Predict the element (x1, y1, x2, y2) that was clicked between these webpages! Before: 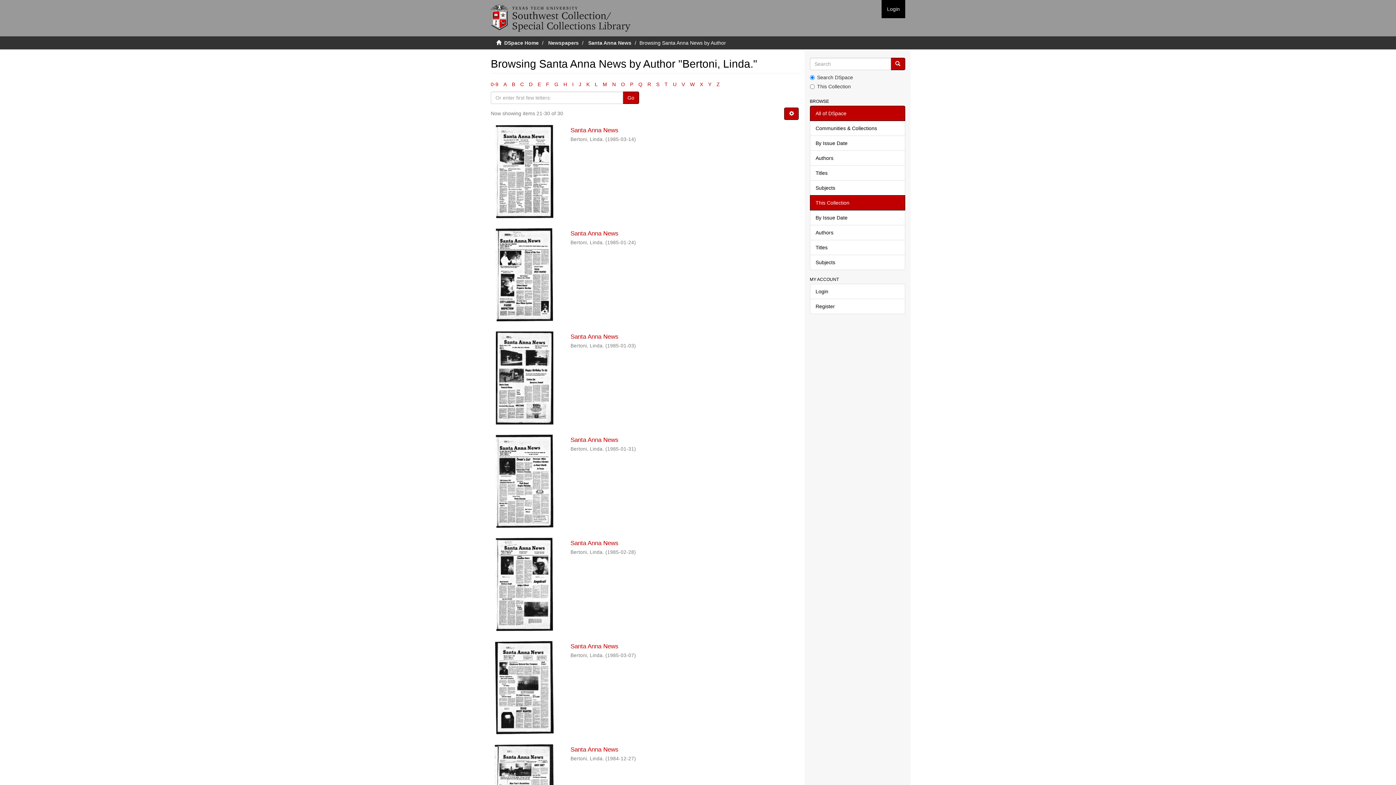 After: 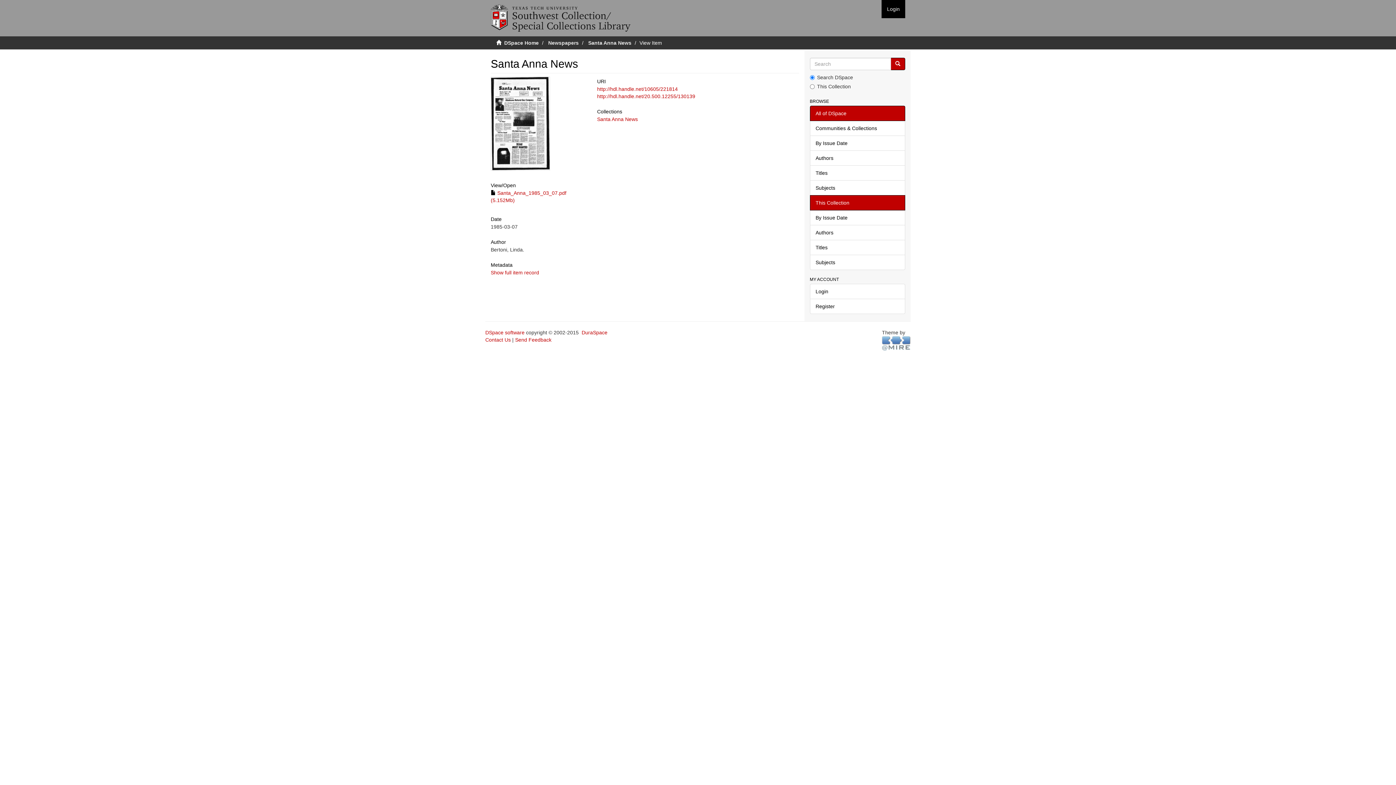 Action: bbox: (490, 641, 558, 734)